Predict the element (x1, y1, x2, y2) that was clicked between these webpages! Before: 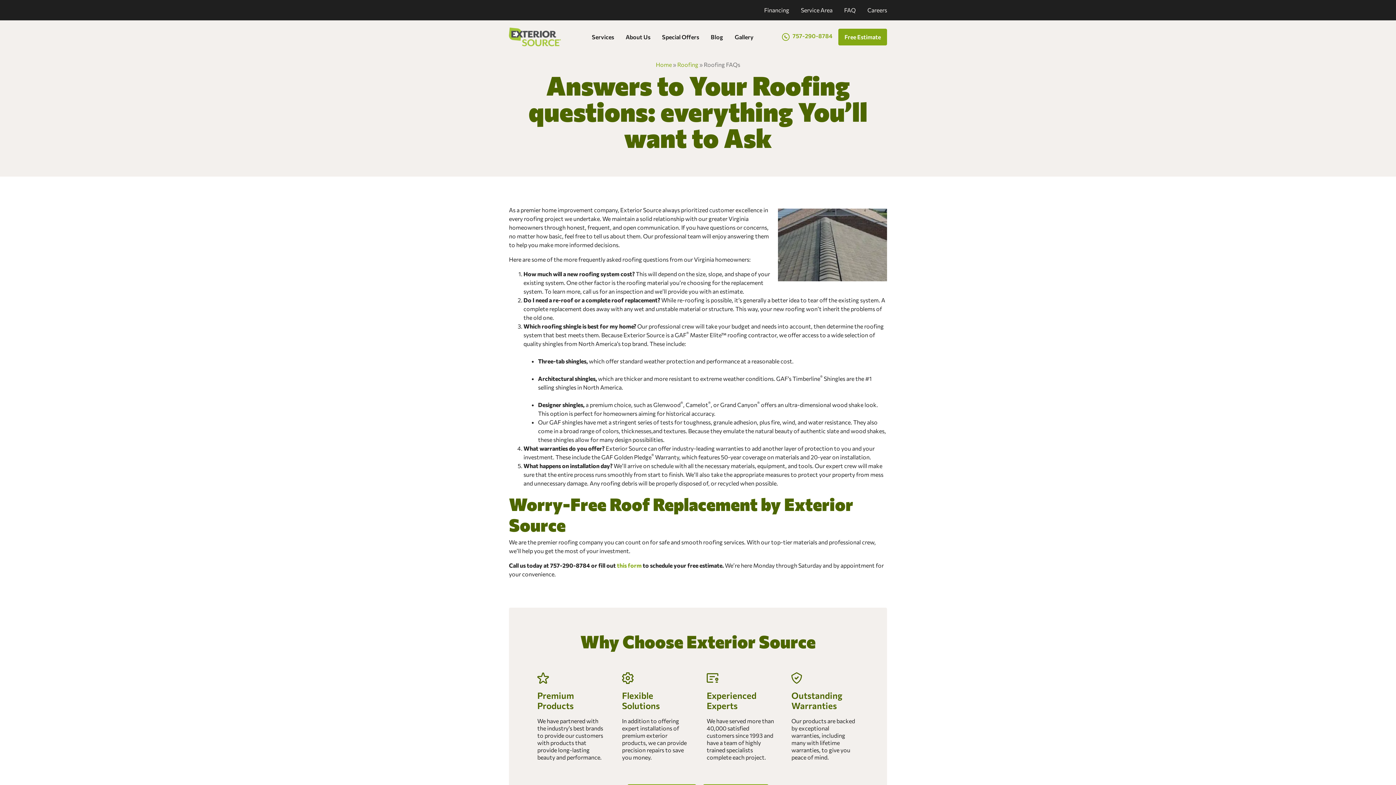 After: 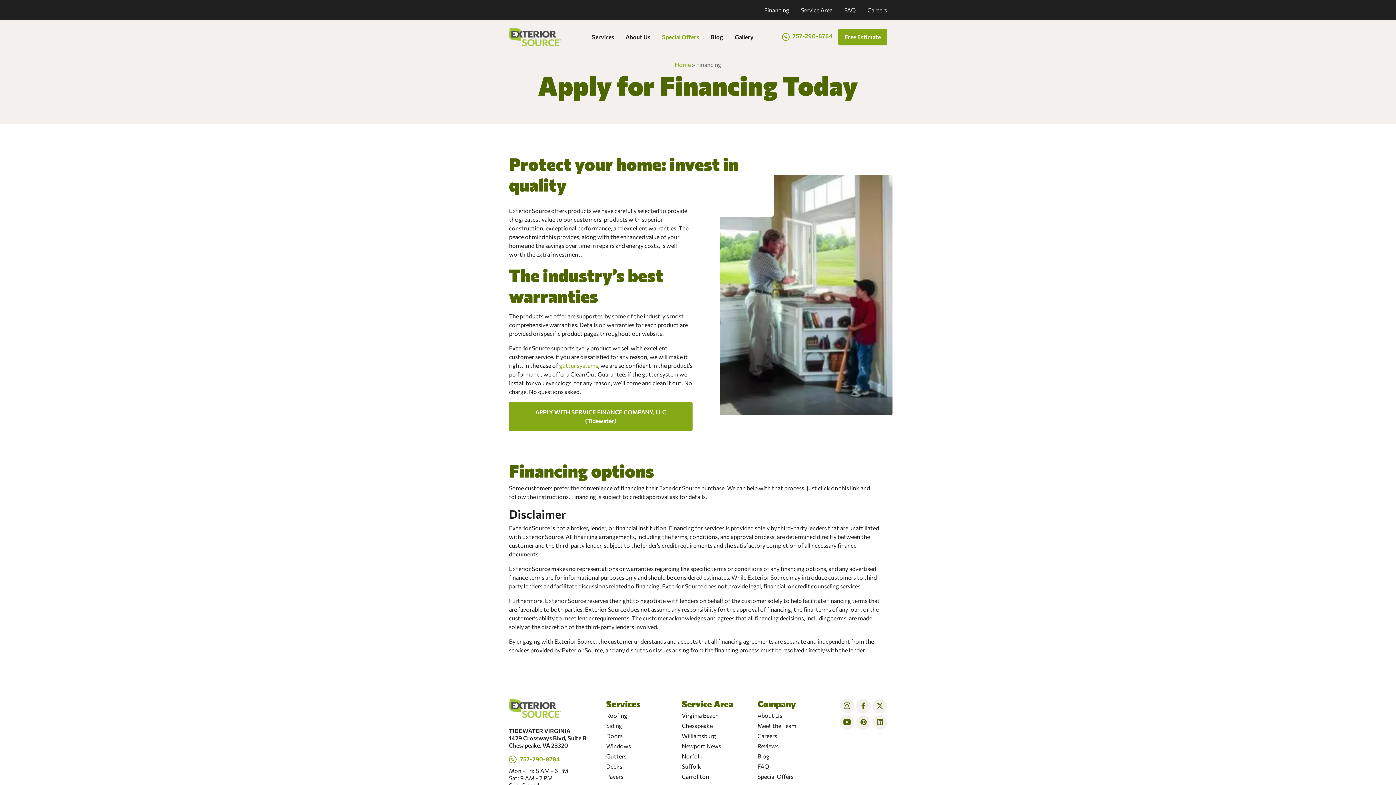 Action: label: Financing bbox: (758, 2, 795, 17)